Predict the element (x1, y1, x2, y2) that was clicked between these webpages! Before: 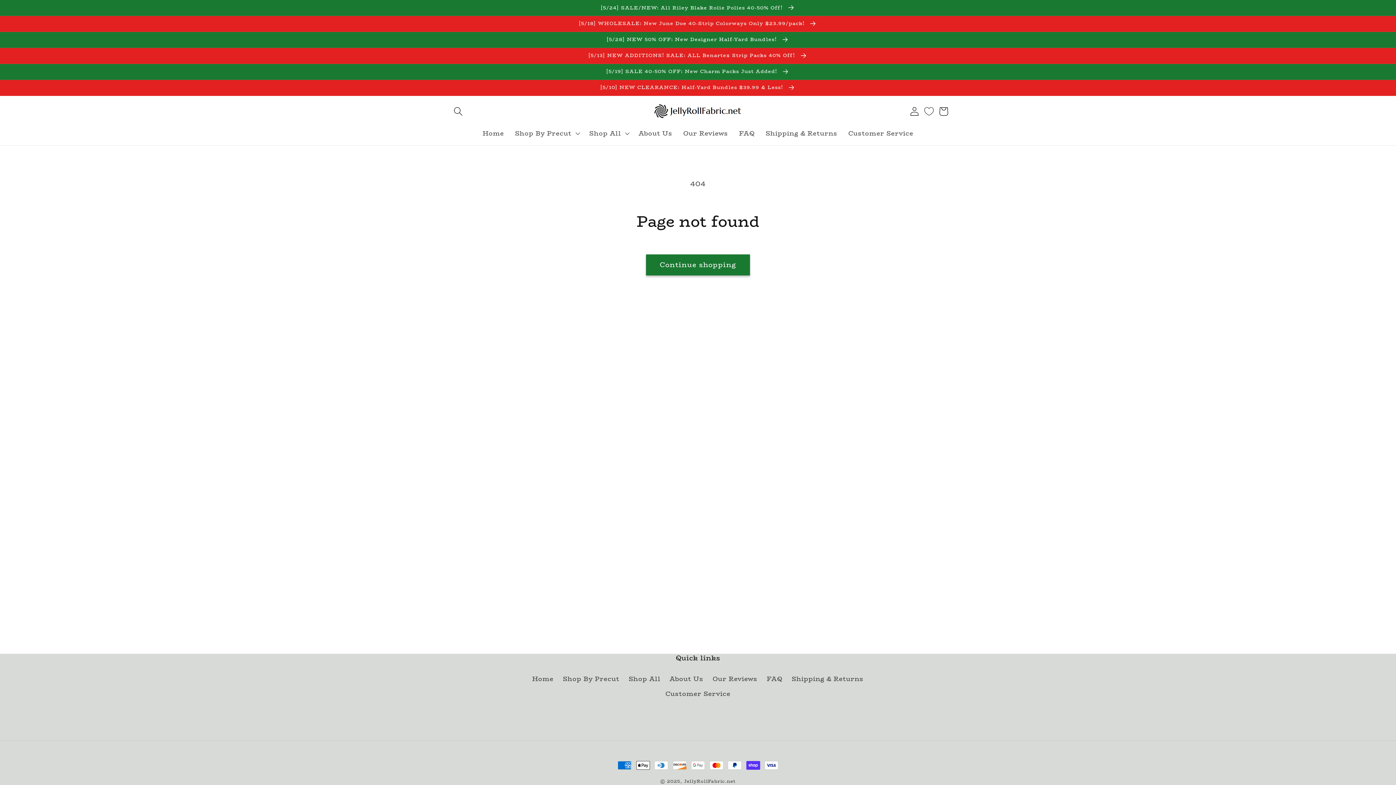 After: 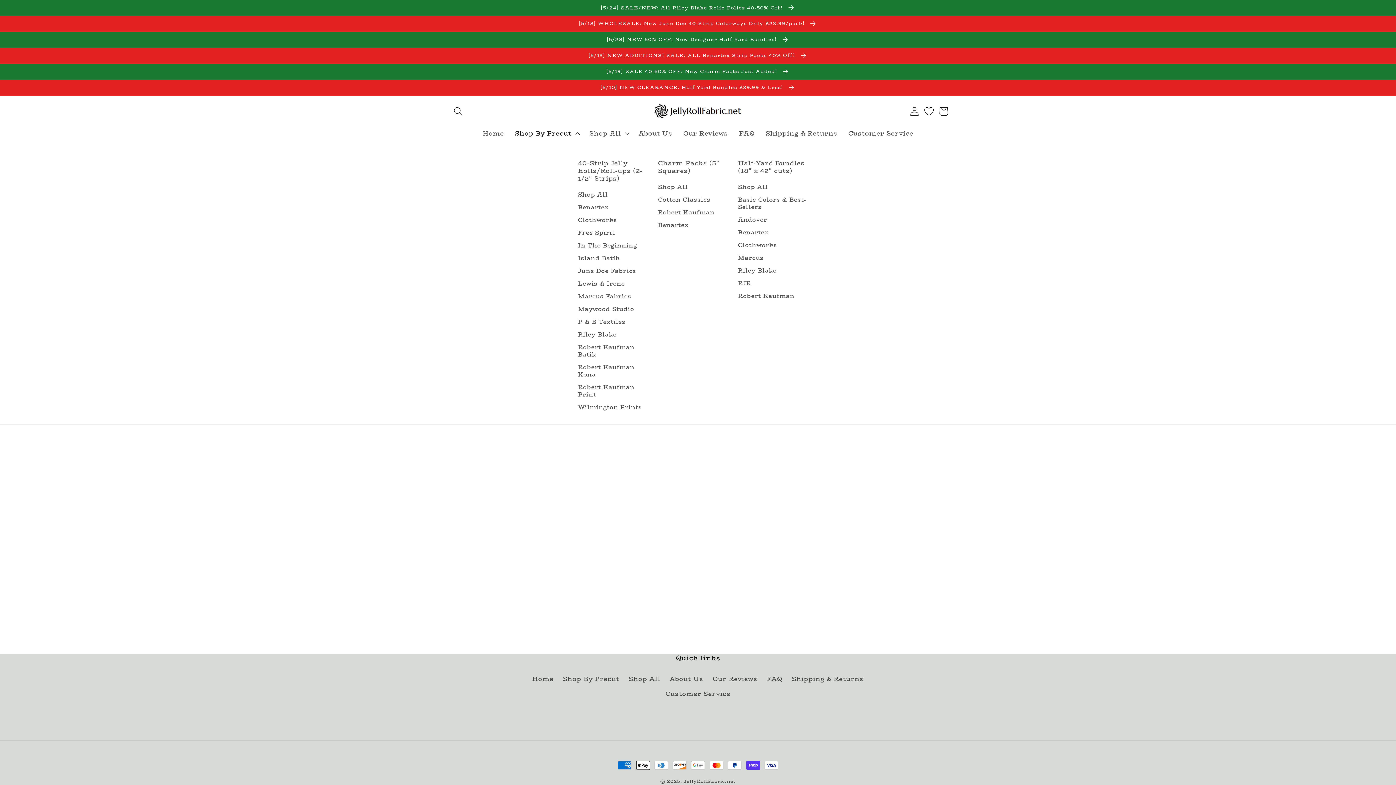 Action: label: Shop By Precut bbox: (509, 124, 583, 142)